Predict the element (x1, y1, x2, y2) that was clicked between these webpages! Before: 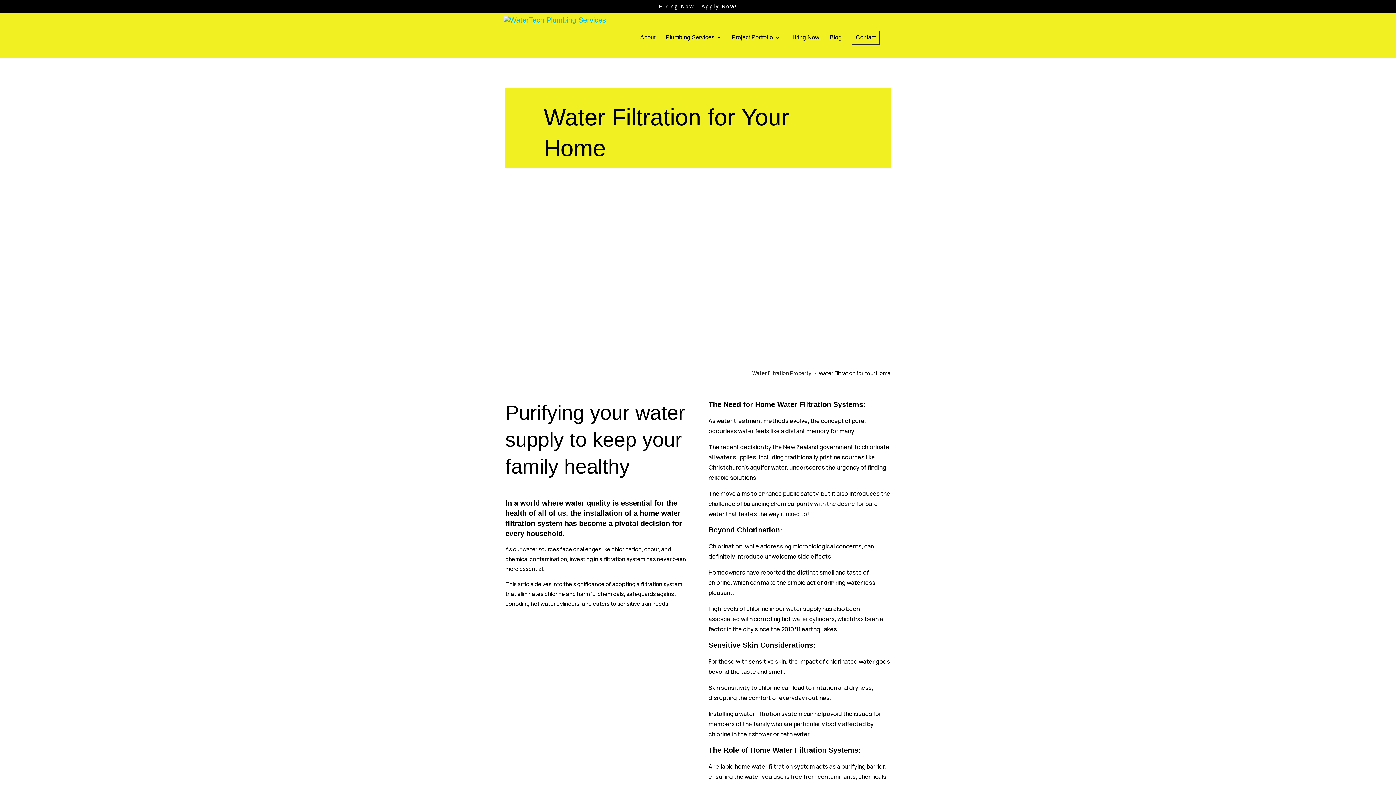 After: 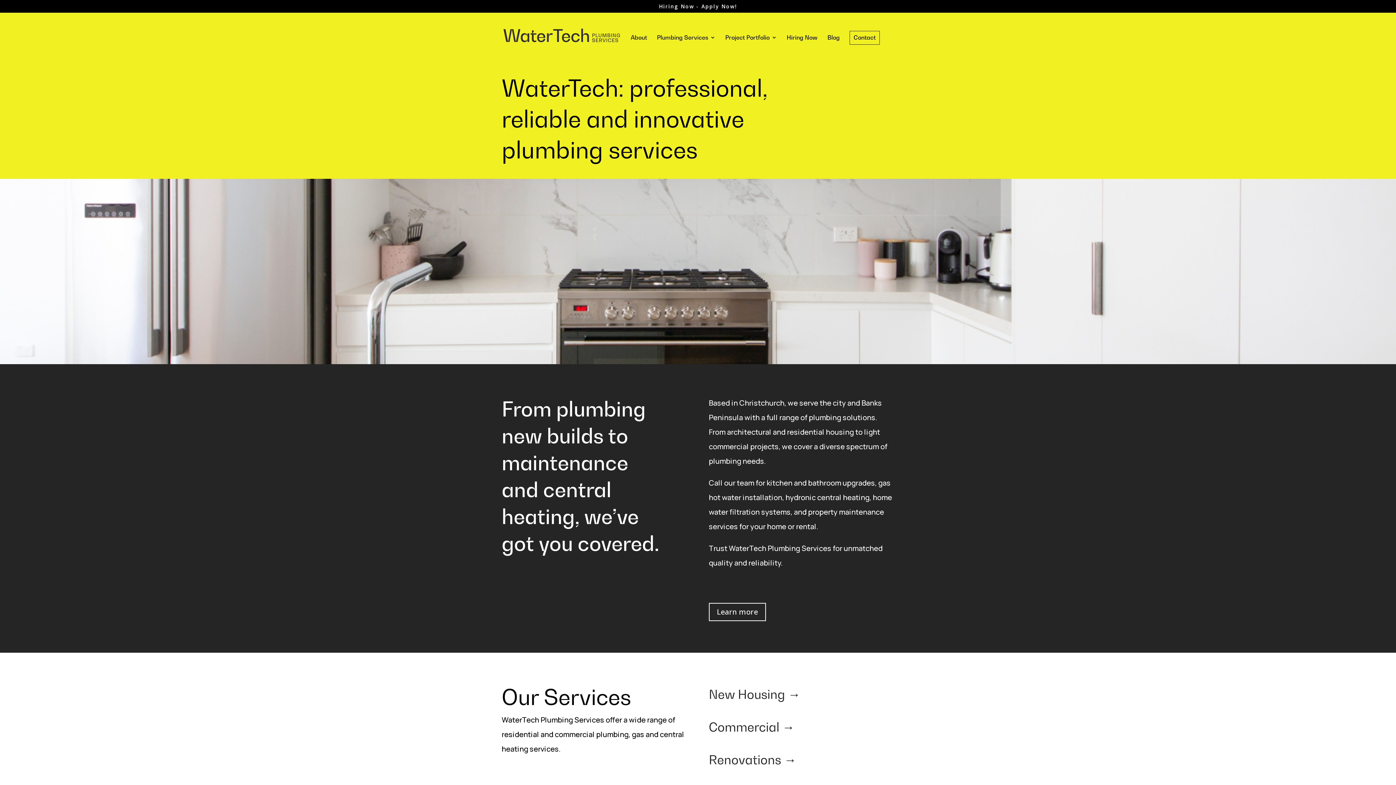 Action: bbox: (504, 30, 606, 38)